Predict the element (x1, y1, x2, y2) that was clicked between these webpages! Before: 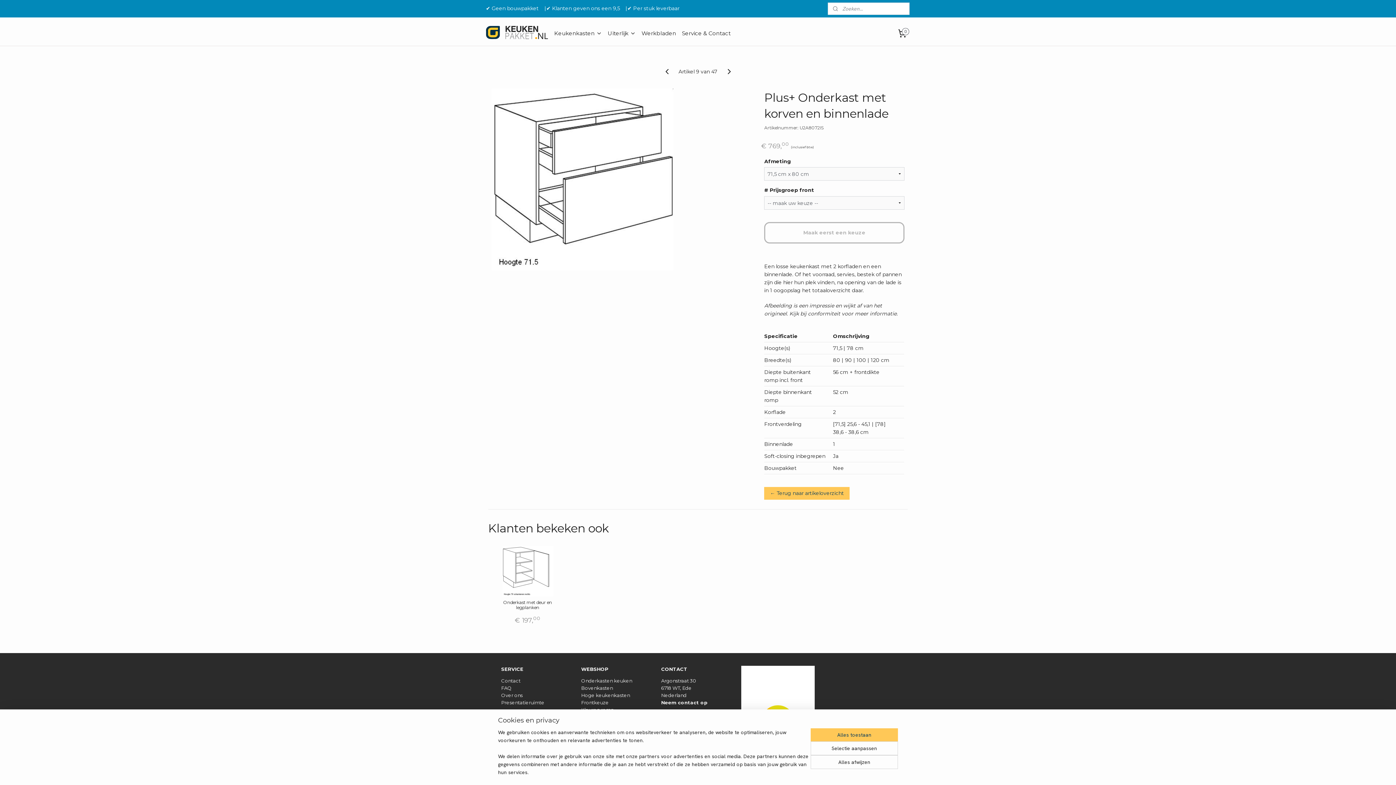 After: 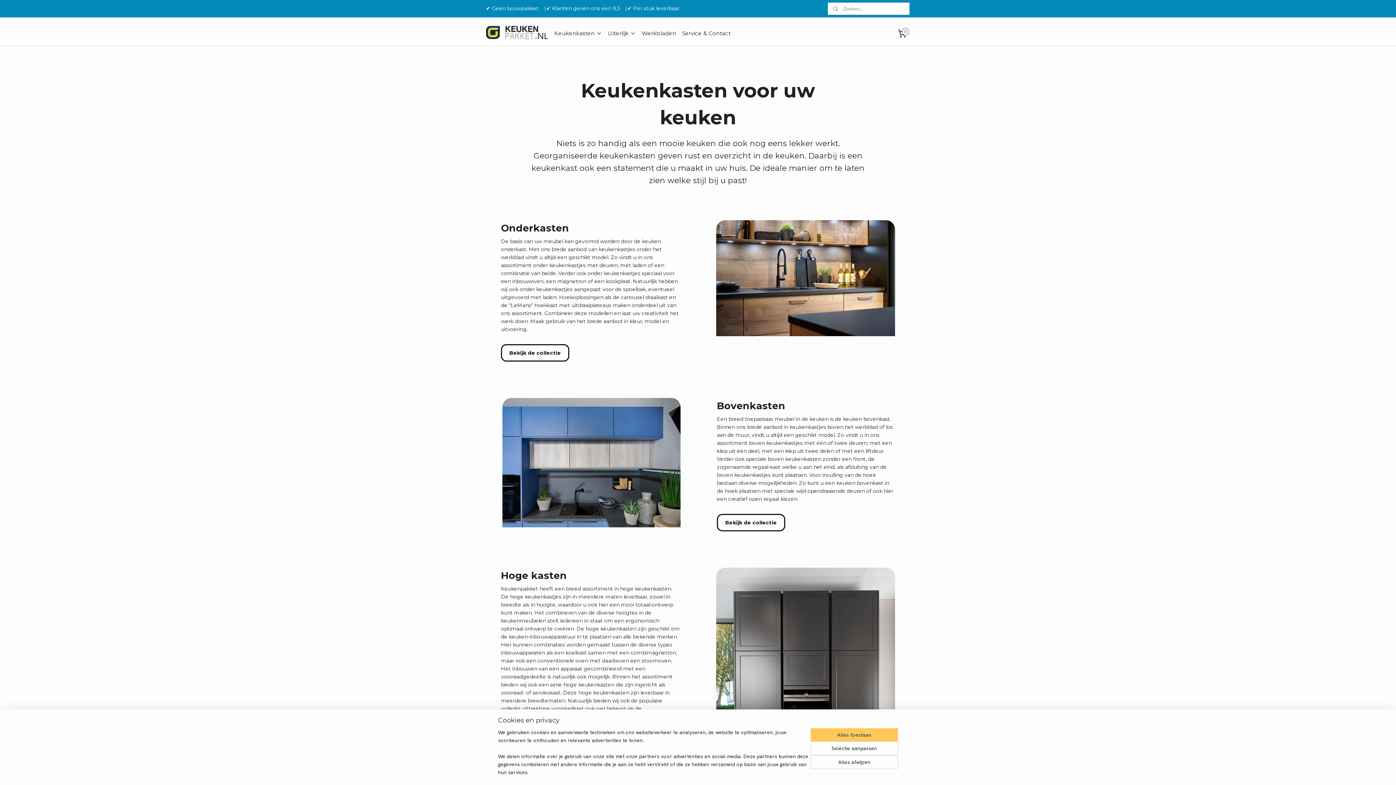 Action: bbox: (551, 24, 605, 42) label: Keukenkasten